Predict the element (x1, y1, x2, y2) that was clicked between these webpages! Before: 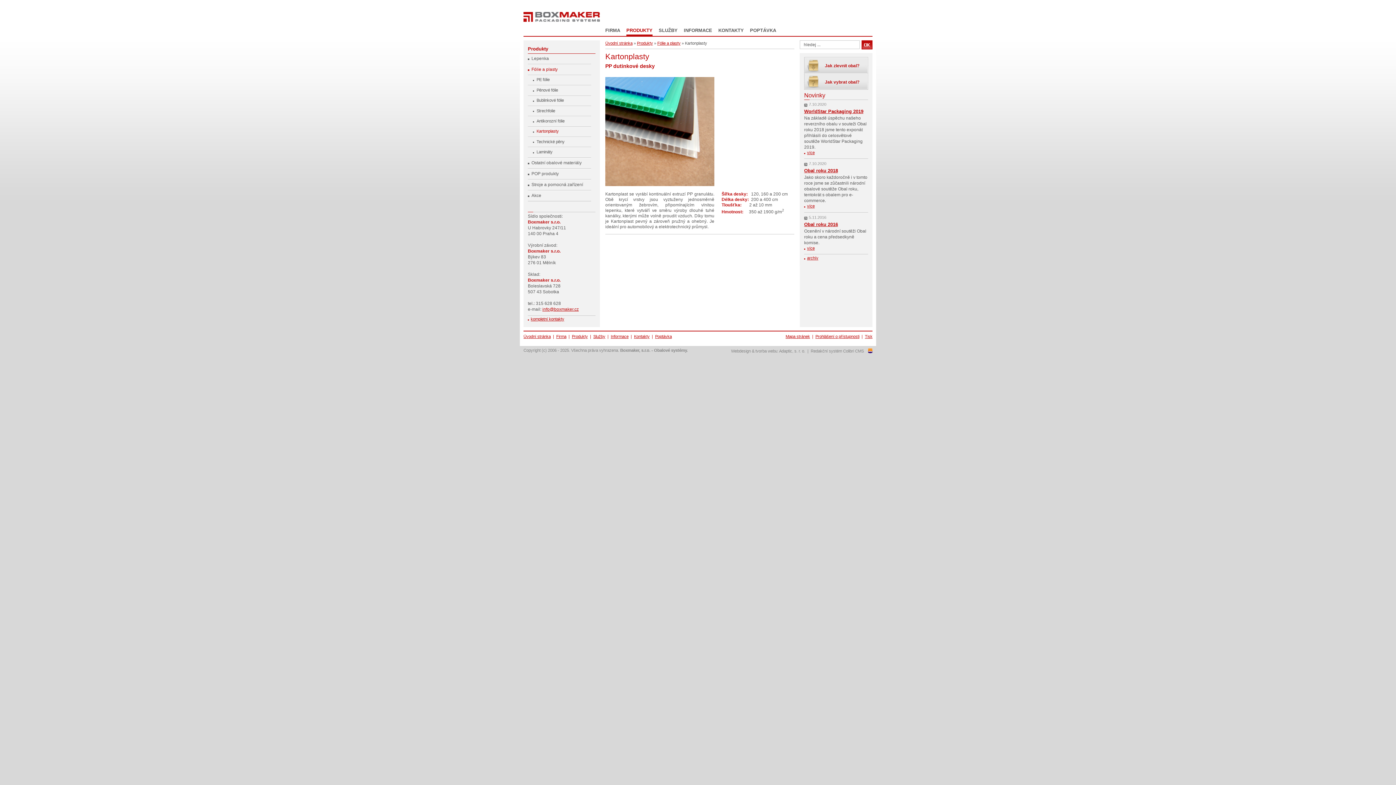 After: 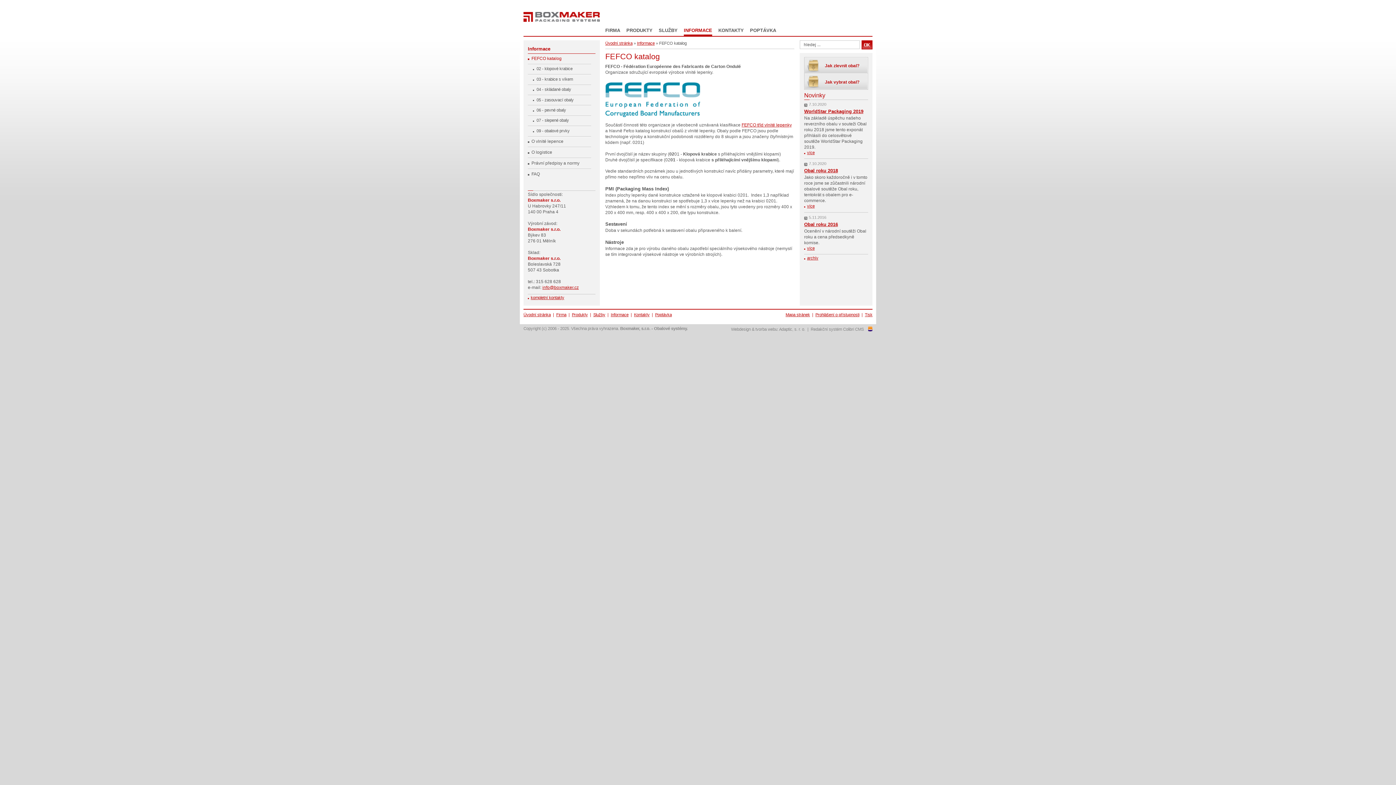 Action: label: INFORMACE bbox: (684, 27, 712, 36)